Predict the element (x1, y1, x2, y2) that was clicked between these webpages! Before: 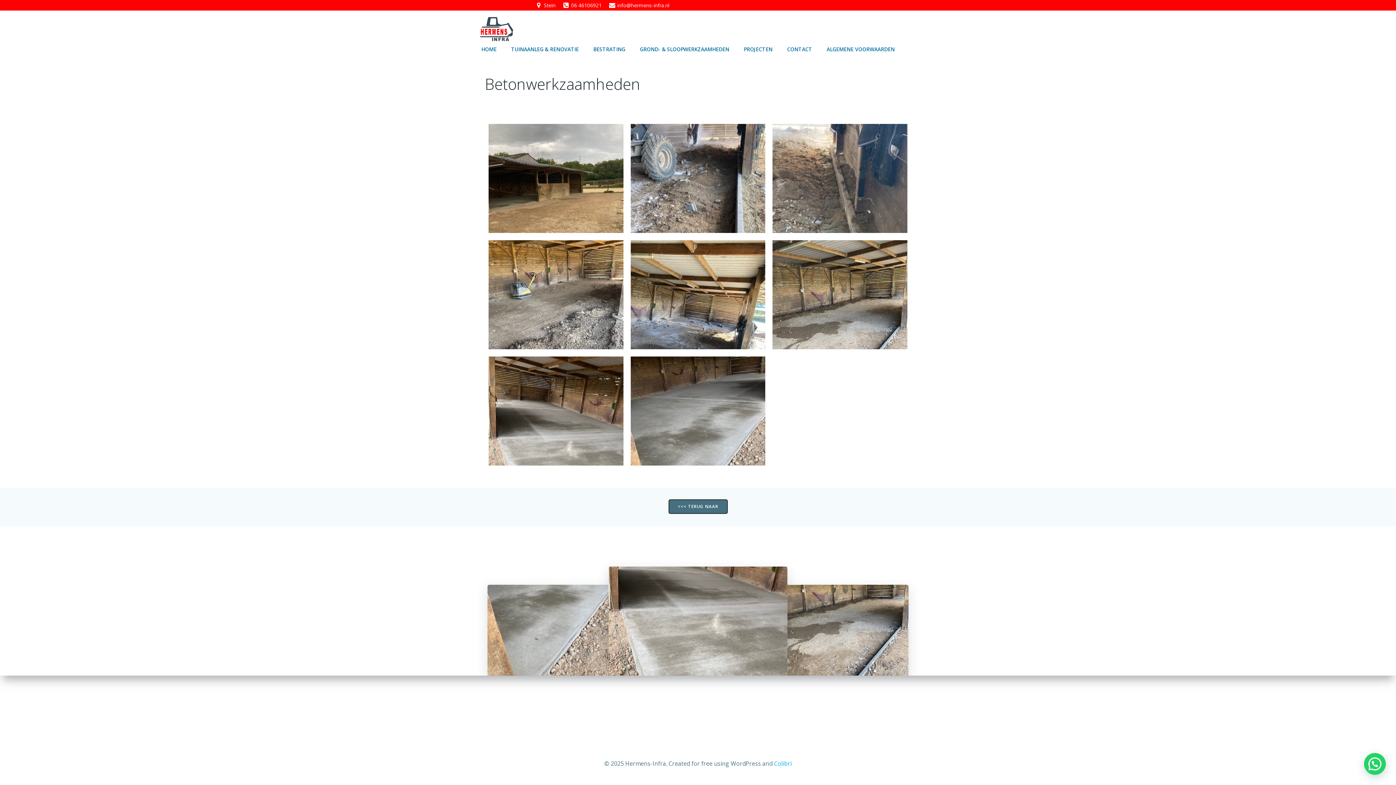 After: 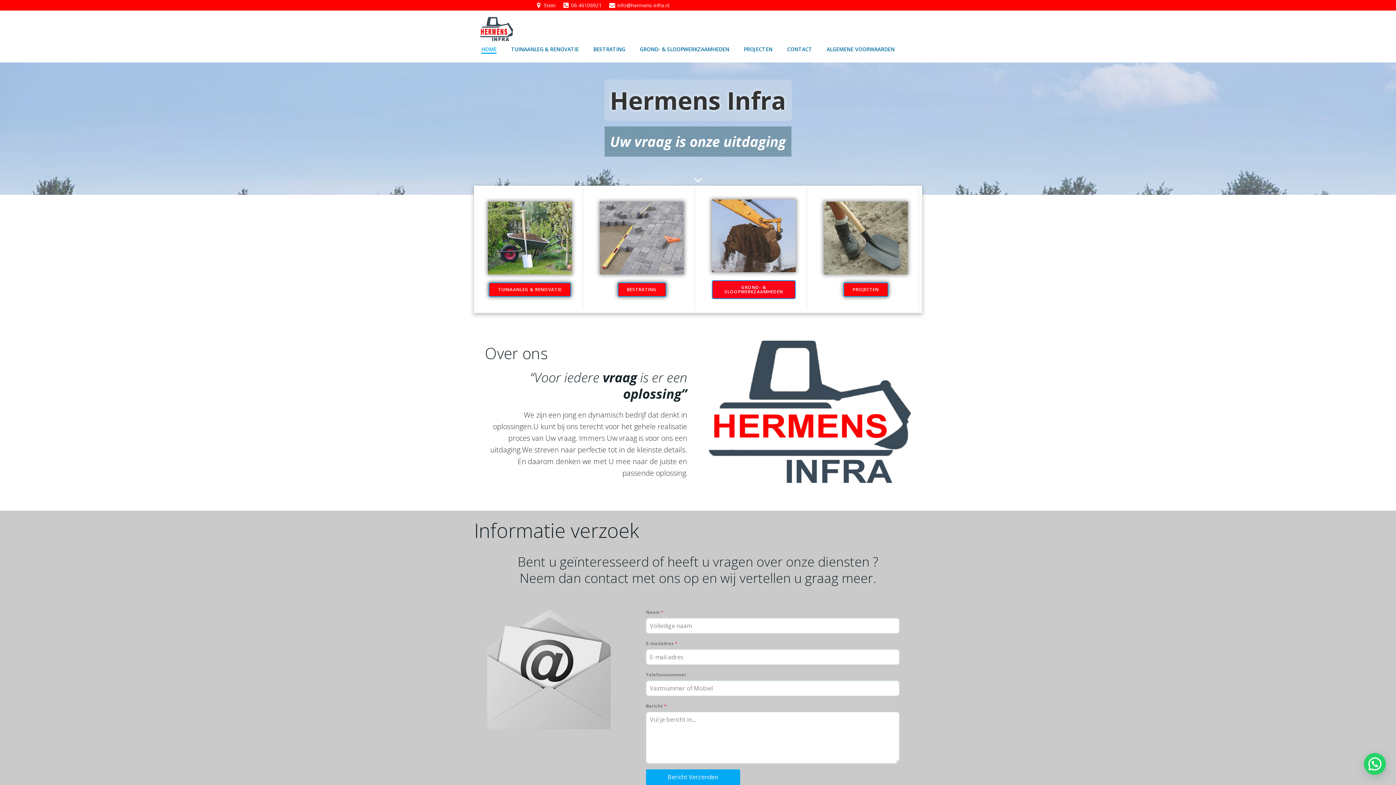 Action: bbox: (481, 45, 496, 53) label: HOME